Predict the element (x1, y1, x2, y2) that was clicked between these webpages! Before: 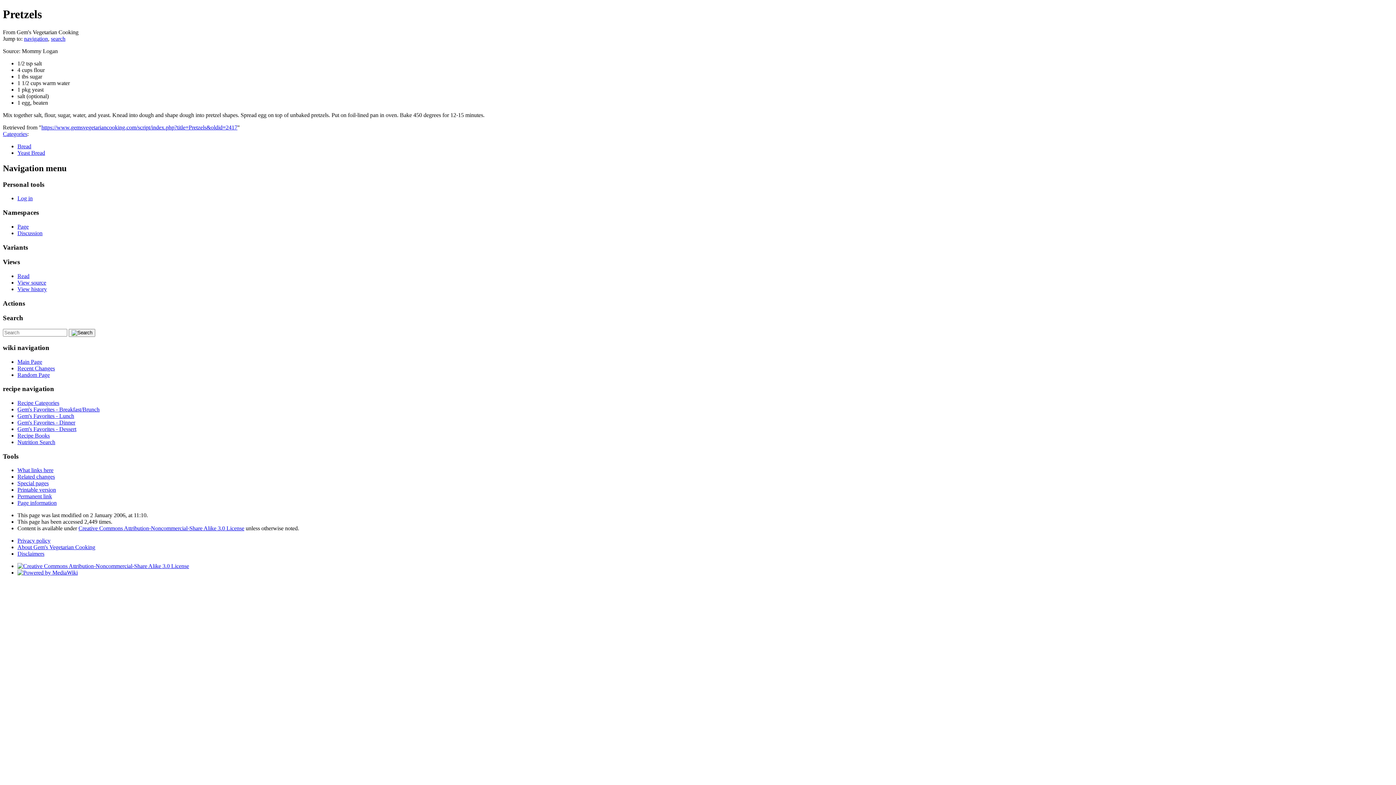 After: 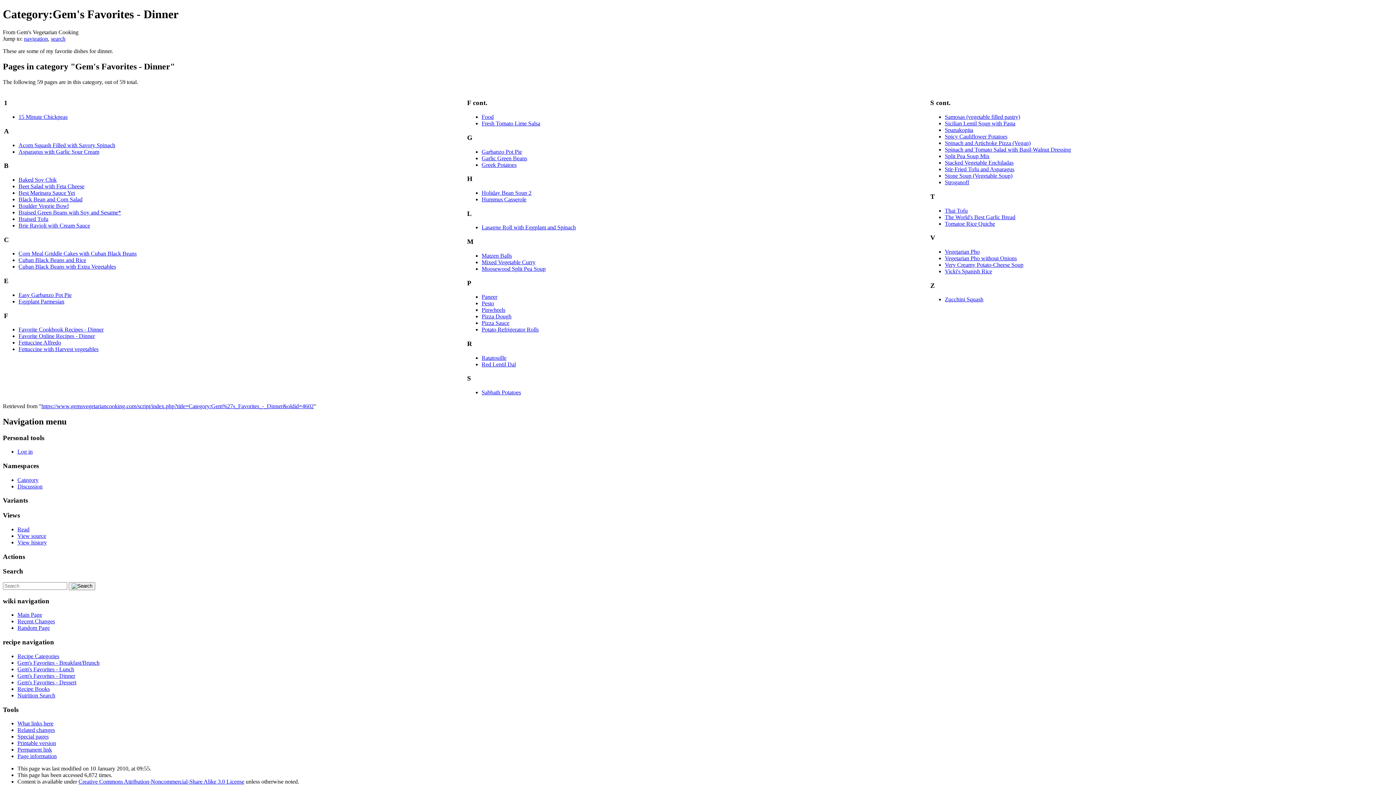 Action: label: Gem's Favorites - Dinner bbox: (17, 419, 75, 425)